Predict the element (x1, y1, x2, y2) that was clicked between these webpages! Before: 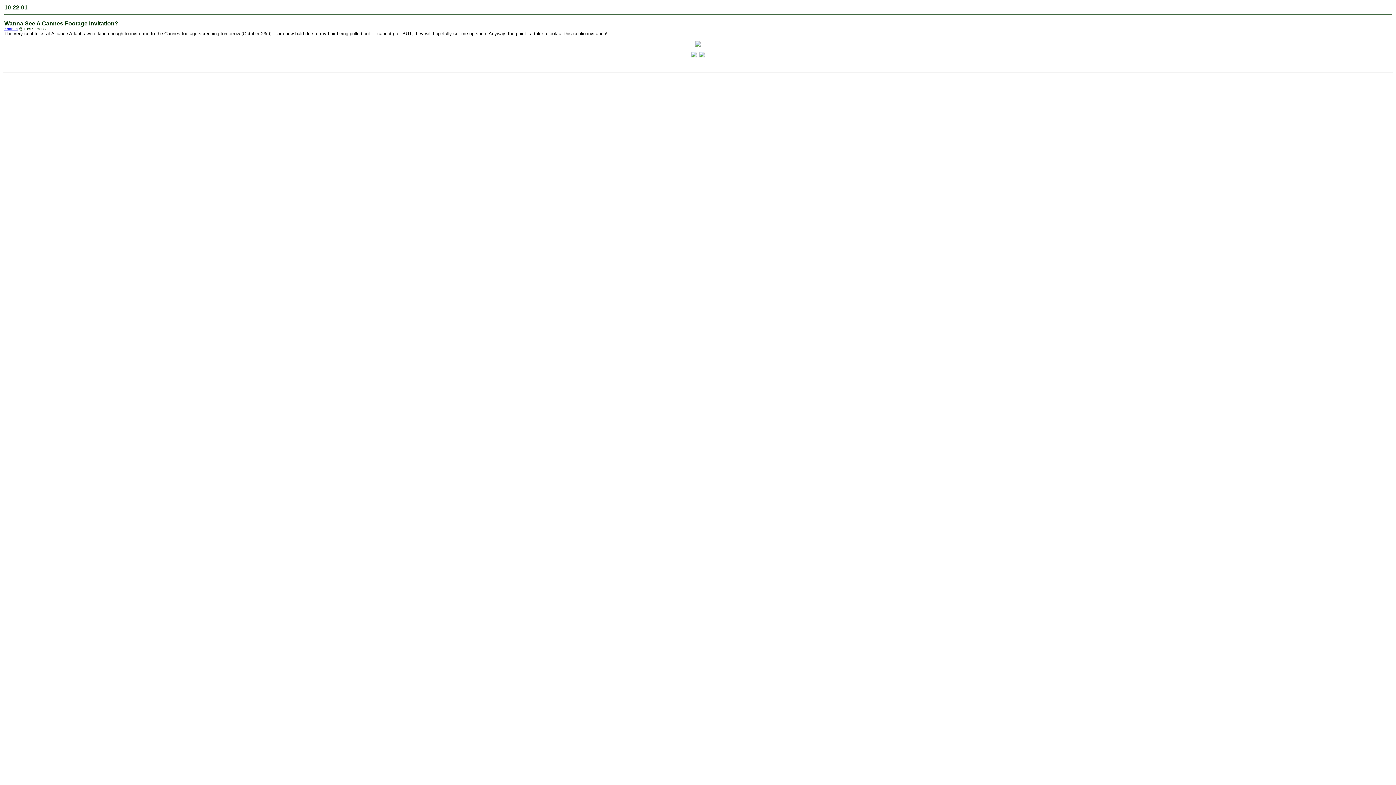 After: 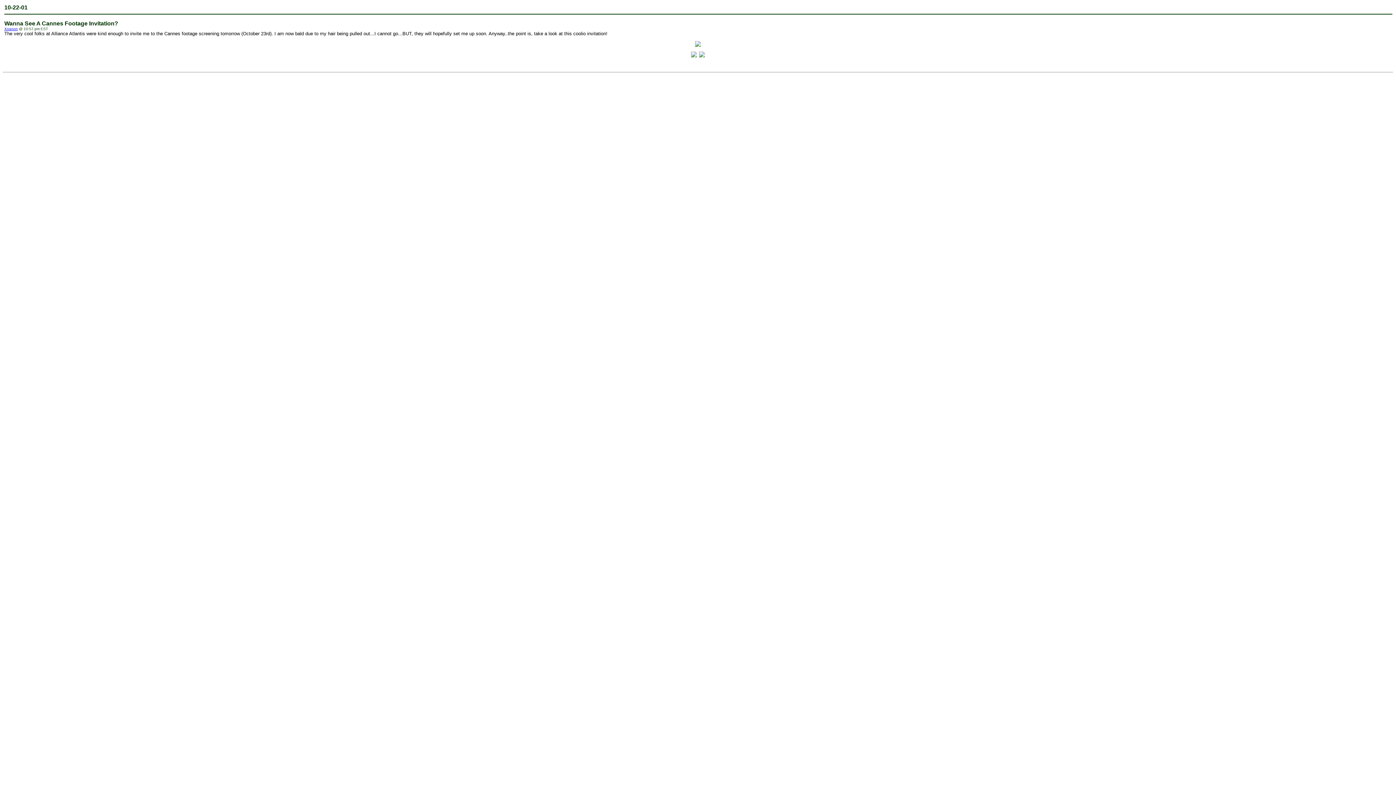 Action: bbox: (698, 53, 706, 58)